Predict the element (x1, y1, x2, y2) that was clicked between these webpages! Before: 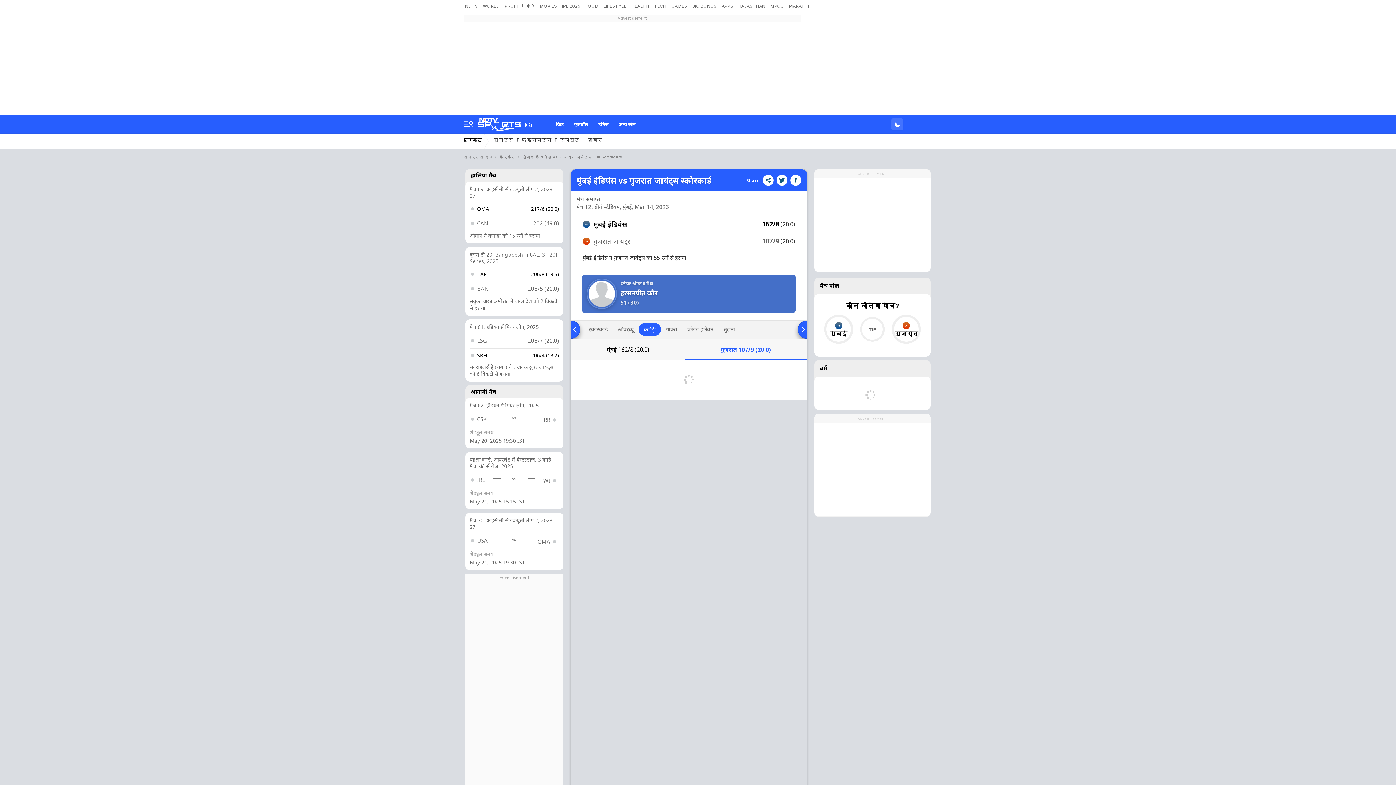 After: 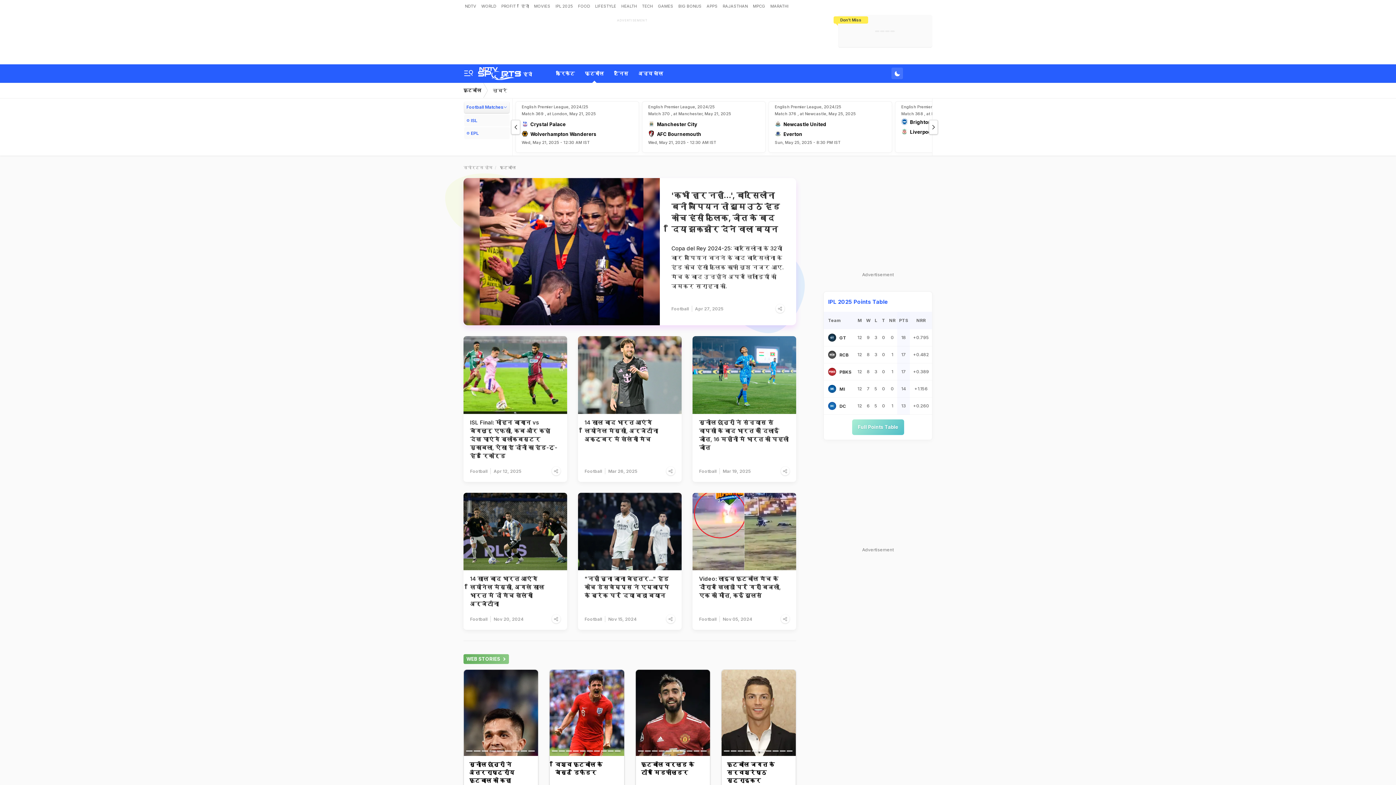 Action: bbox: (569, 115, 593, 133) label: फ़ुटबॉल